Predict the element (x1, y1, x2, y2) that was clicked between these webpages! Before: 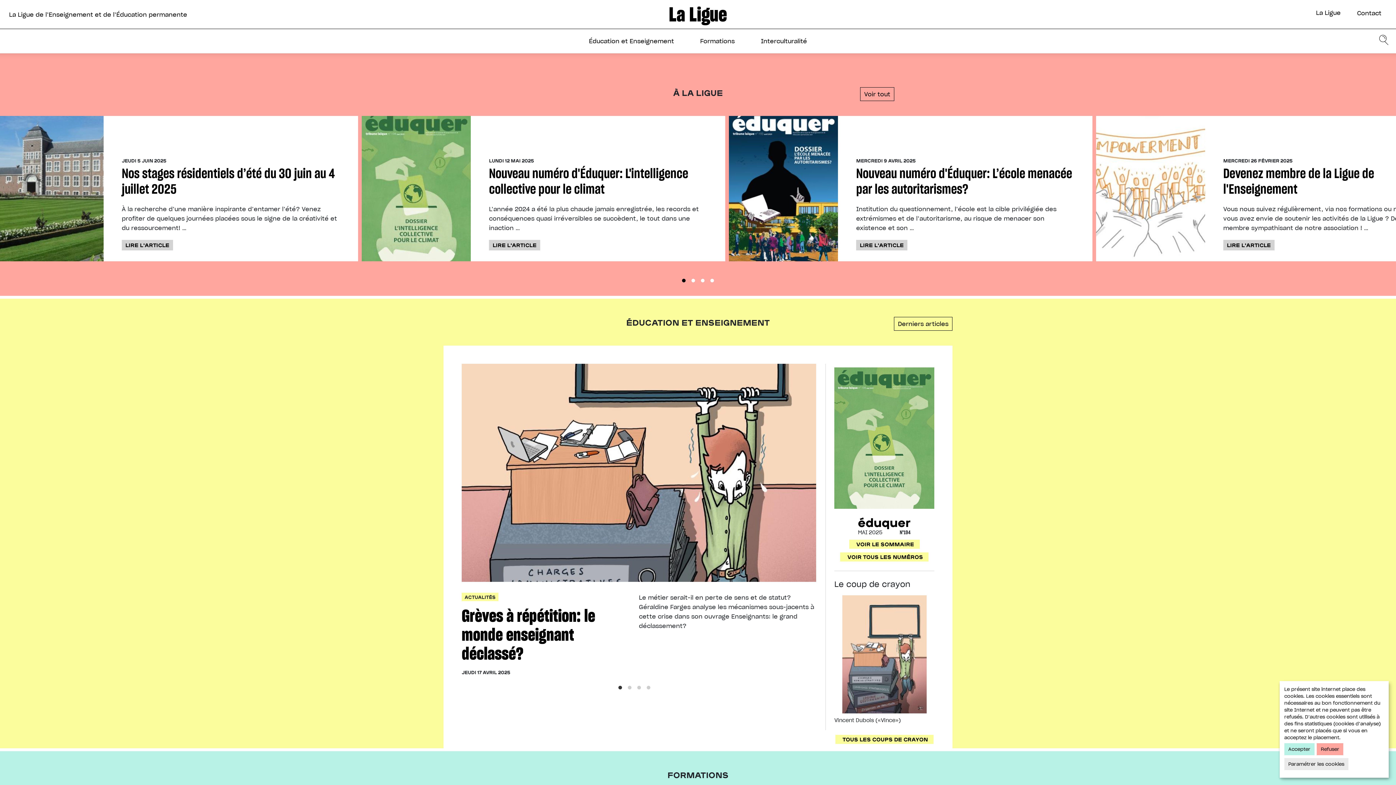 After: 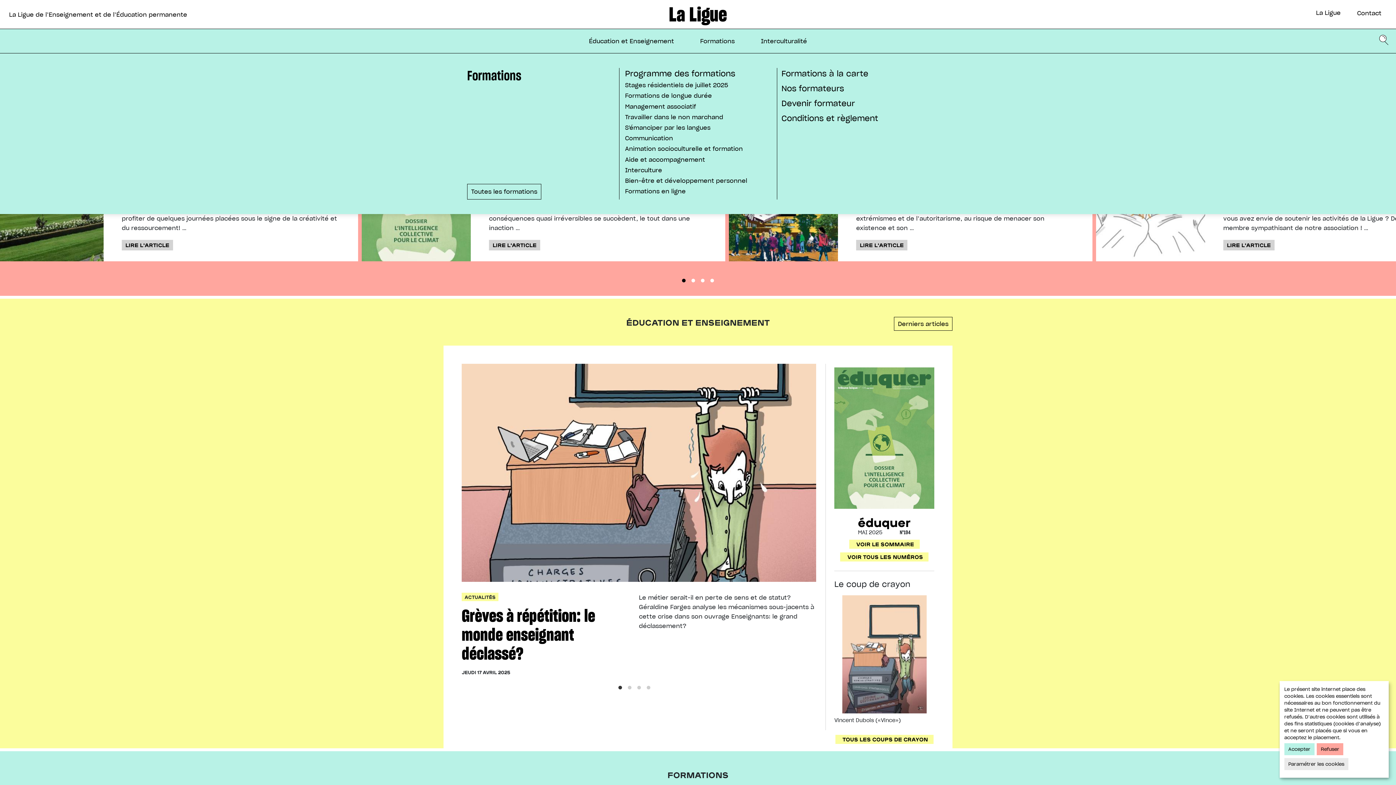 Action: label: Formations bbox: (700, 37, 734, 44)